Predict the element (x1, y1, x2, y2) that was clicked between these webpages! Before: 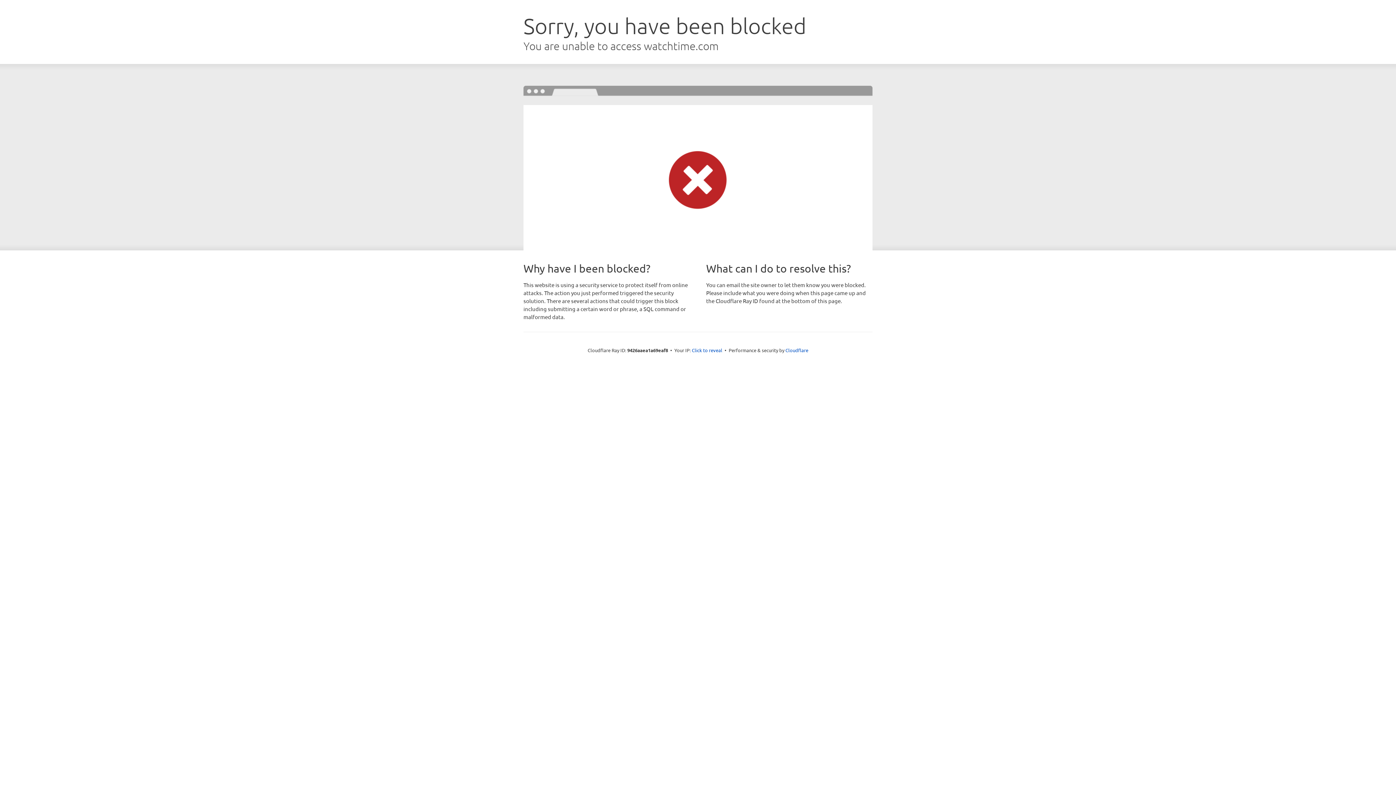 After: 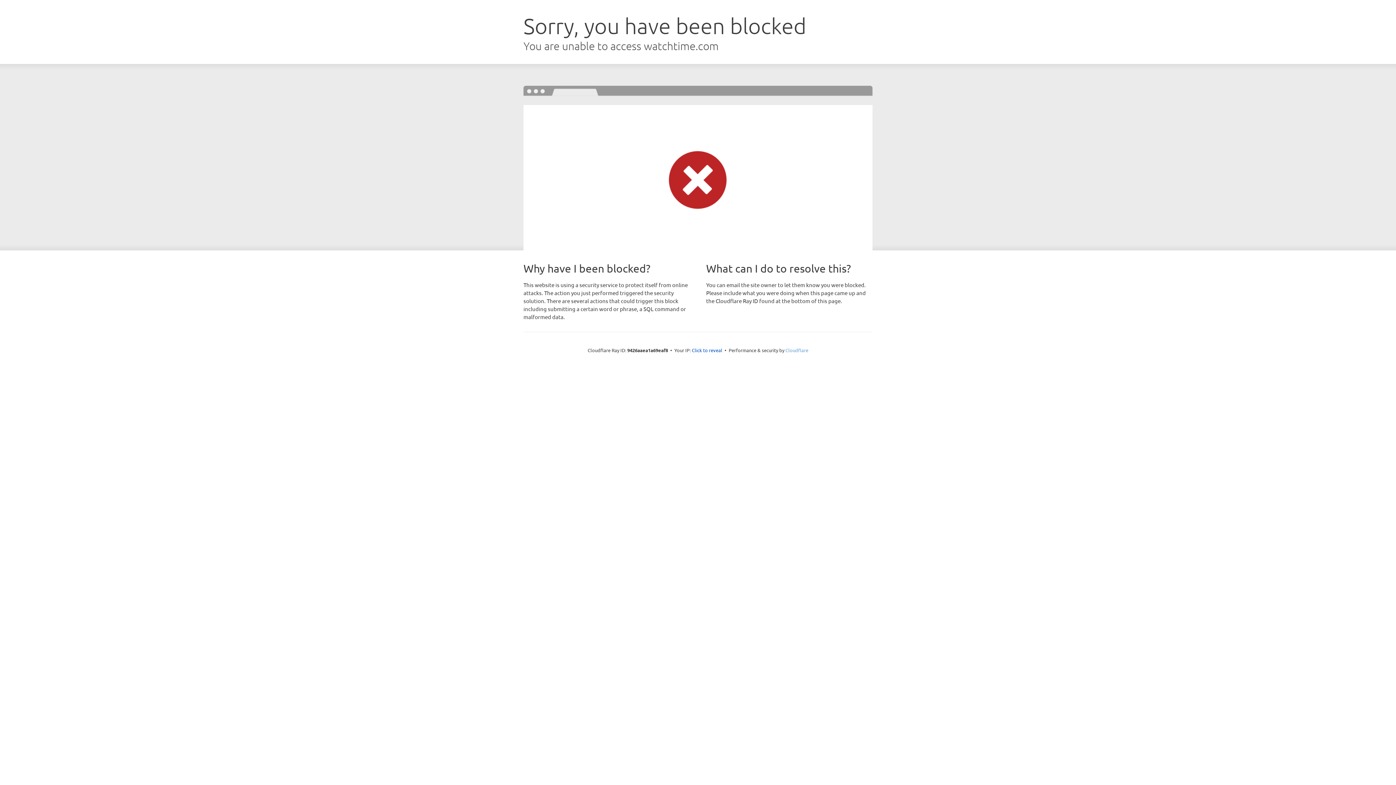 Action: label: Cloudflare bbox: (785, 347, 808, 353)